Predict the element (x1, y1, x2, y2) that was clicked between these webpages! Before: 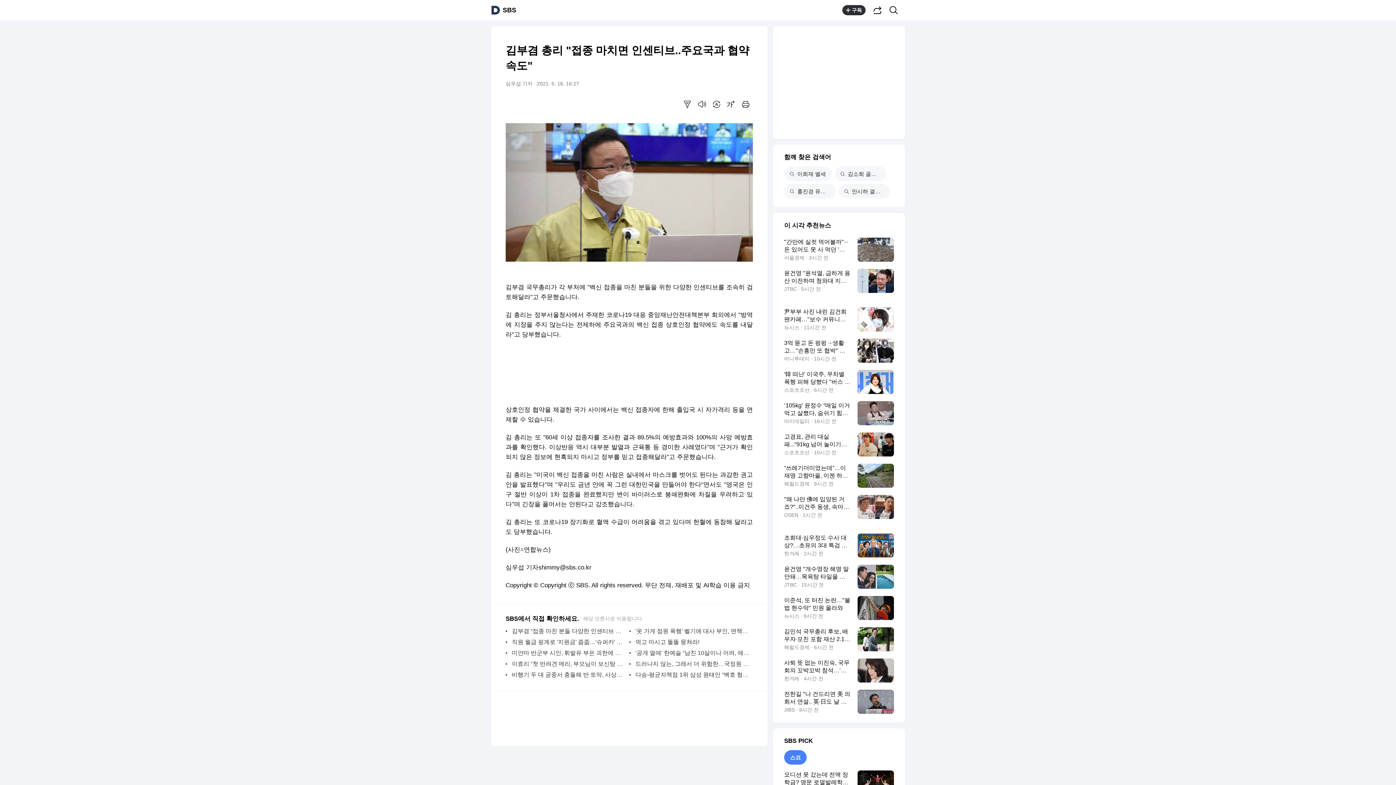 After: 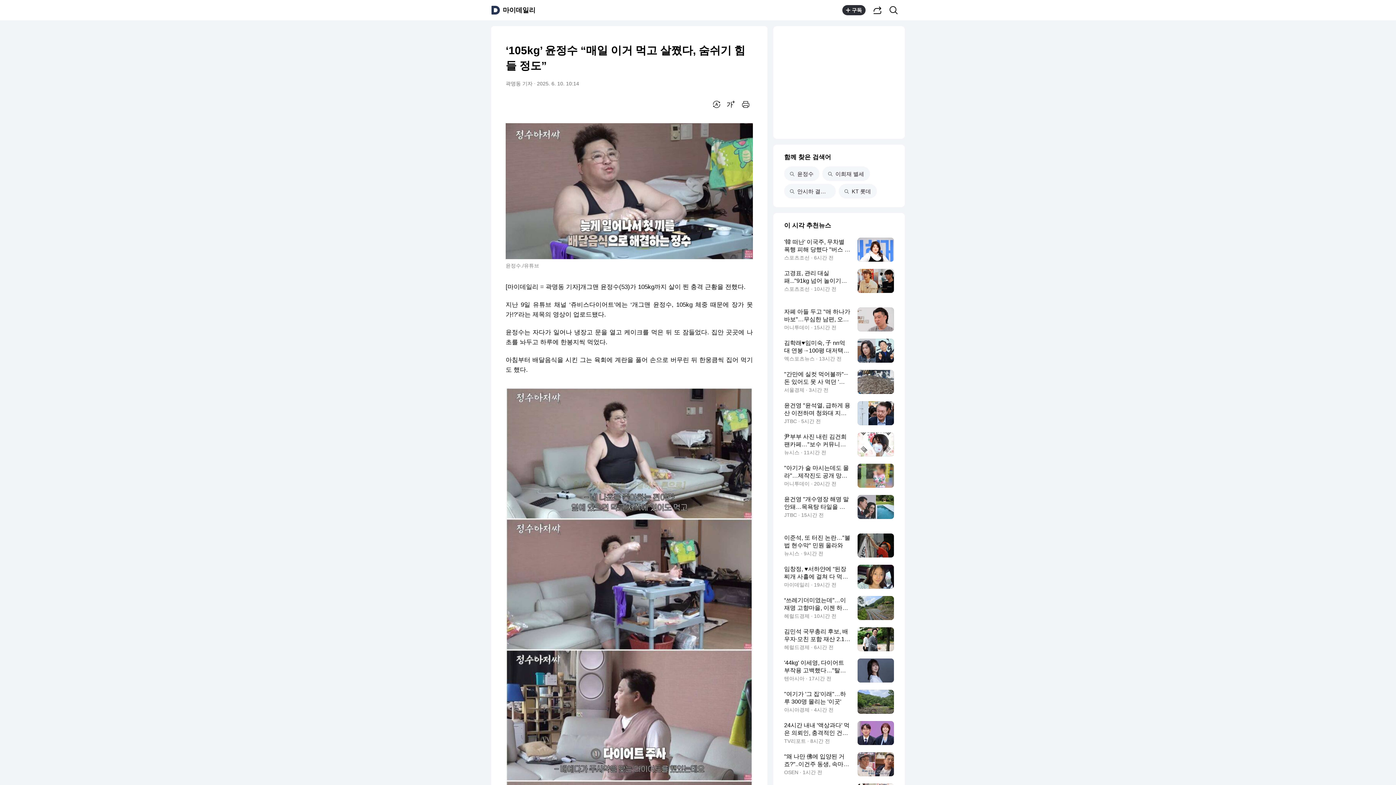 Action: label: ‘105kg’ 윤정수 “매일 이거 먹고 살쪘다, 숨쉬기 힘들 정도”
마이데일리 · 16시간 전 bbox: (784, 401, 894, 425)